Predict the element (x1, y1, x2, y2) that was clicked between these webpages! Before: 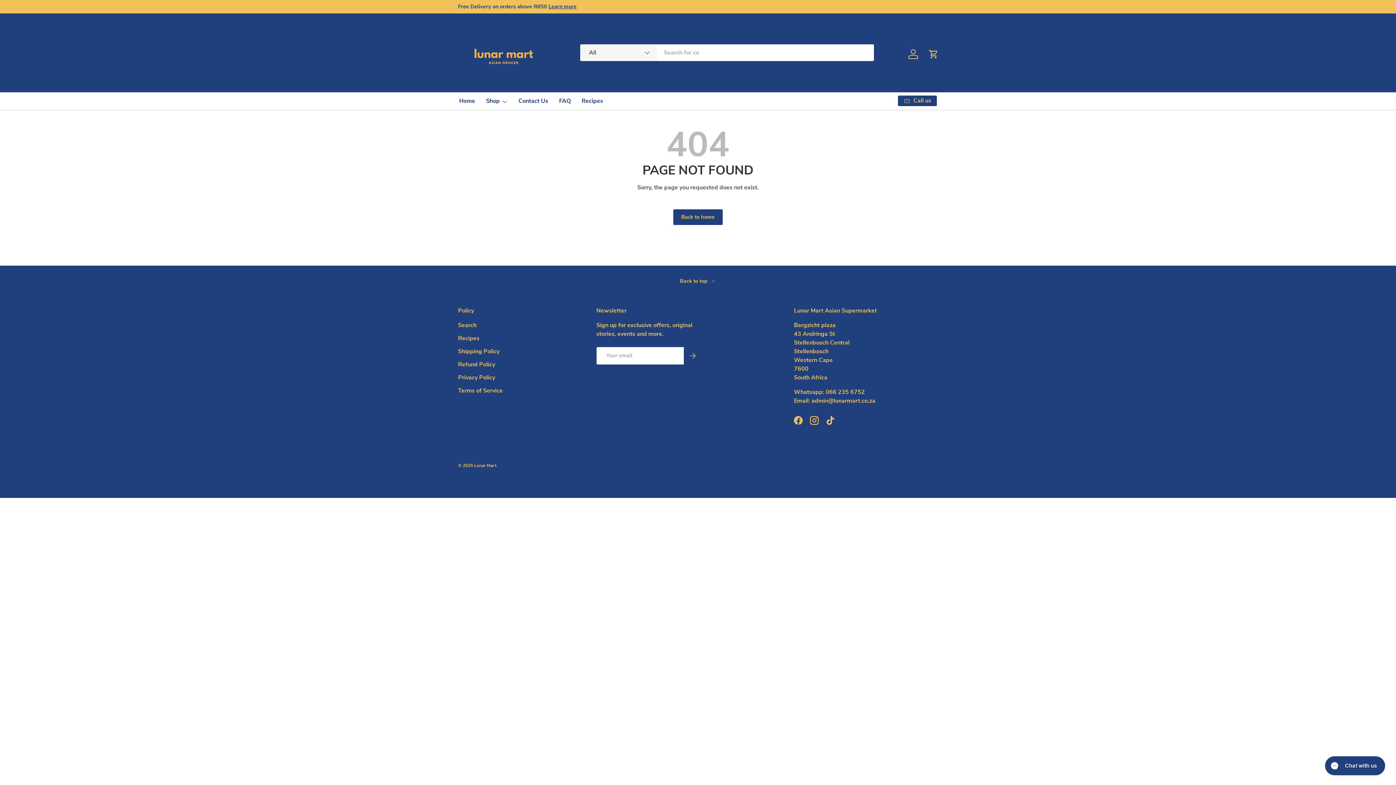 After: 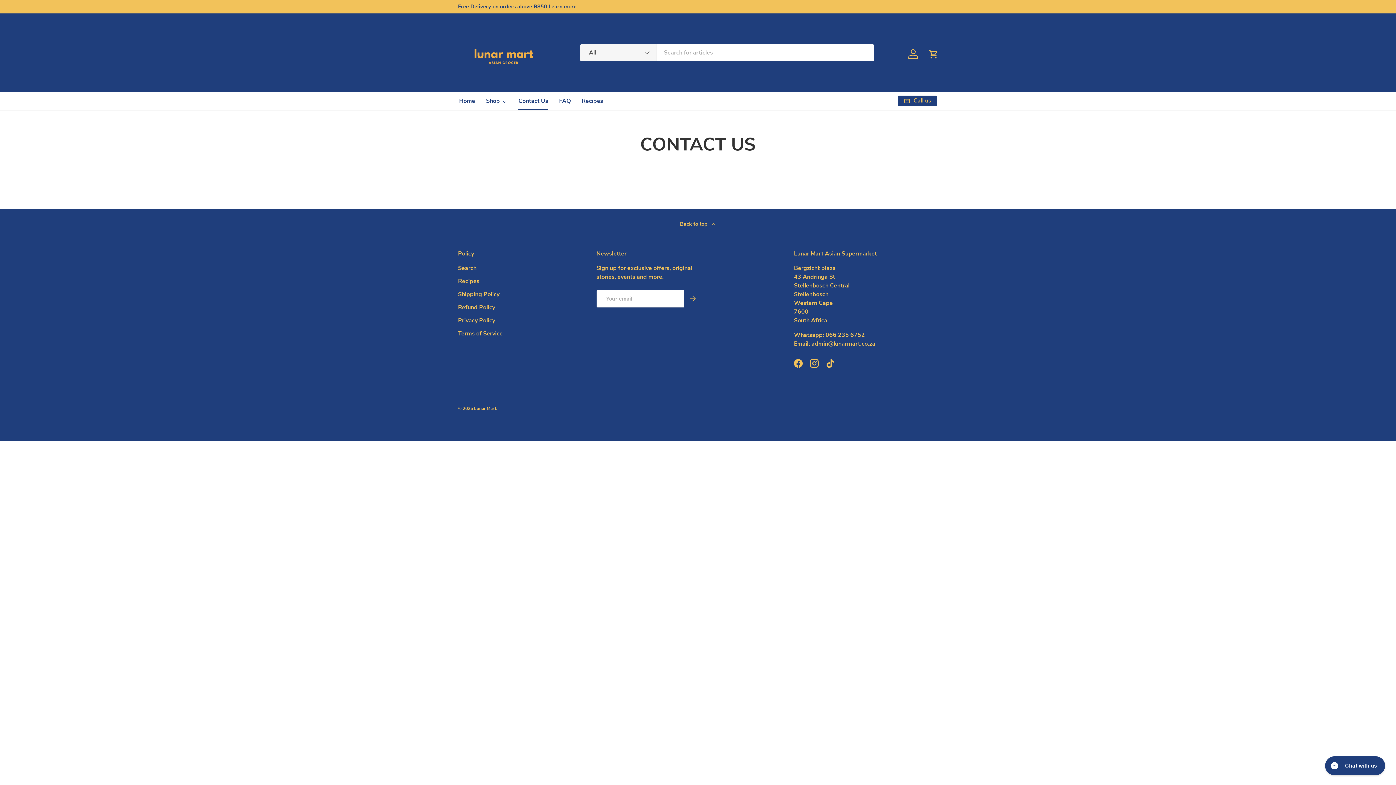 Action: label: Call us bbox: (898, 95, 937, 106)